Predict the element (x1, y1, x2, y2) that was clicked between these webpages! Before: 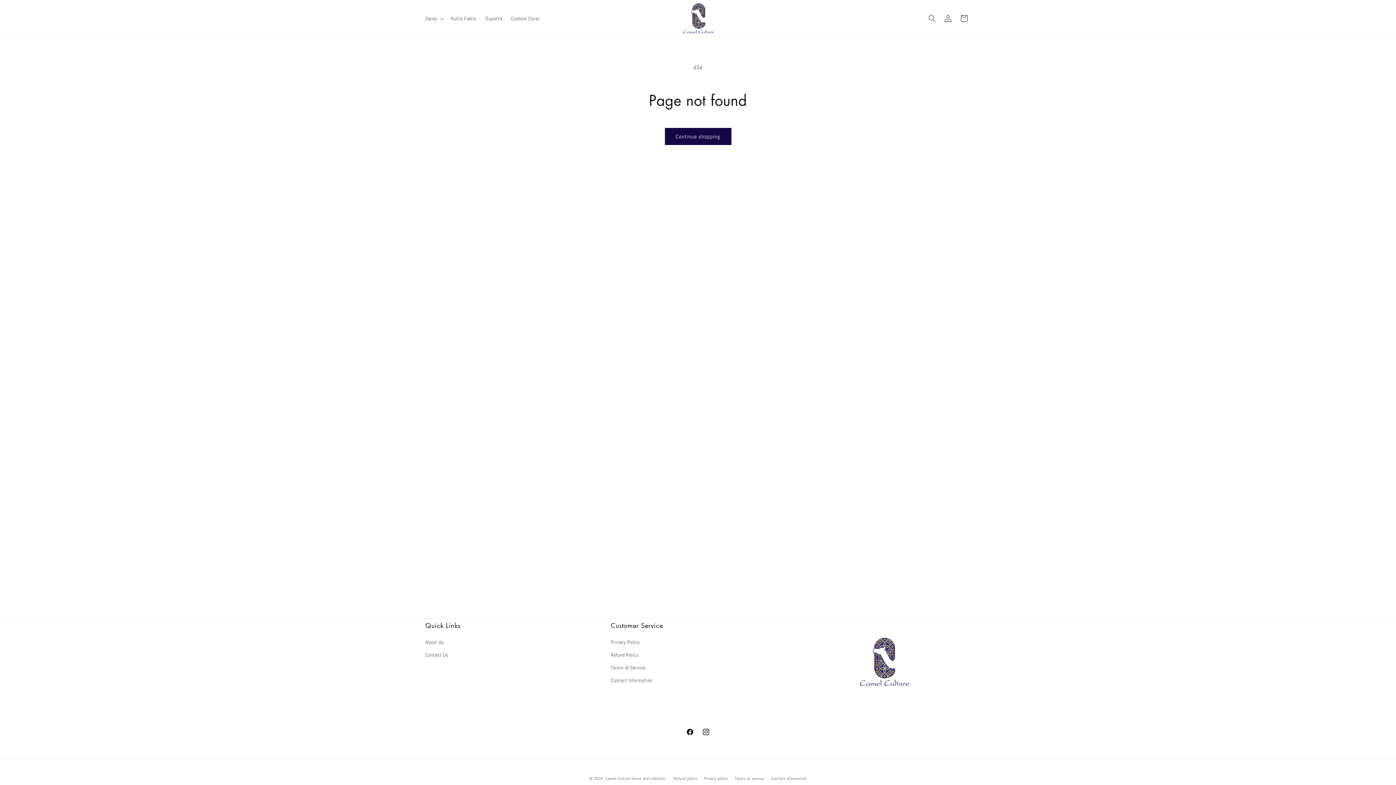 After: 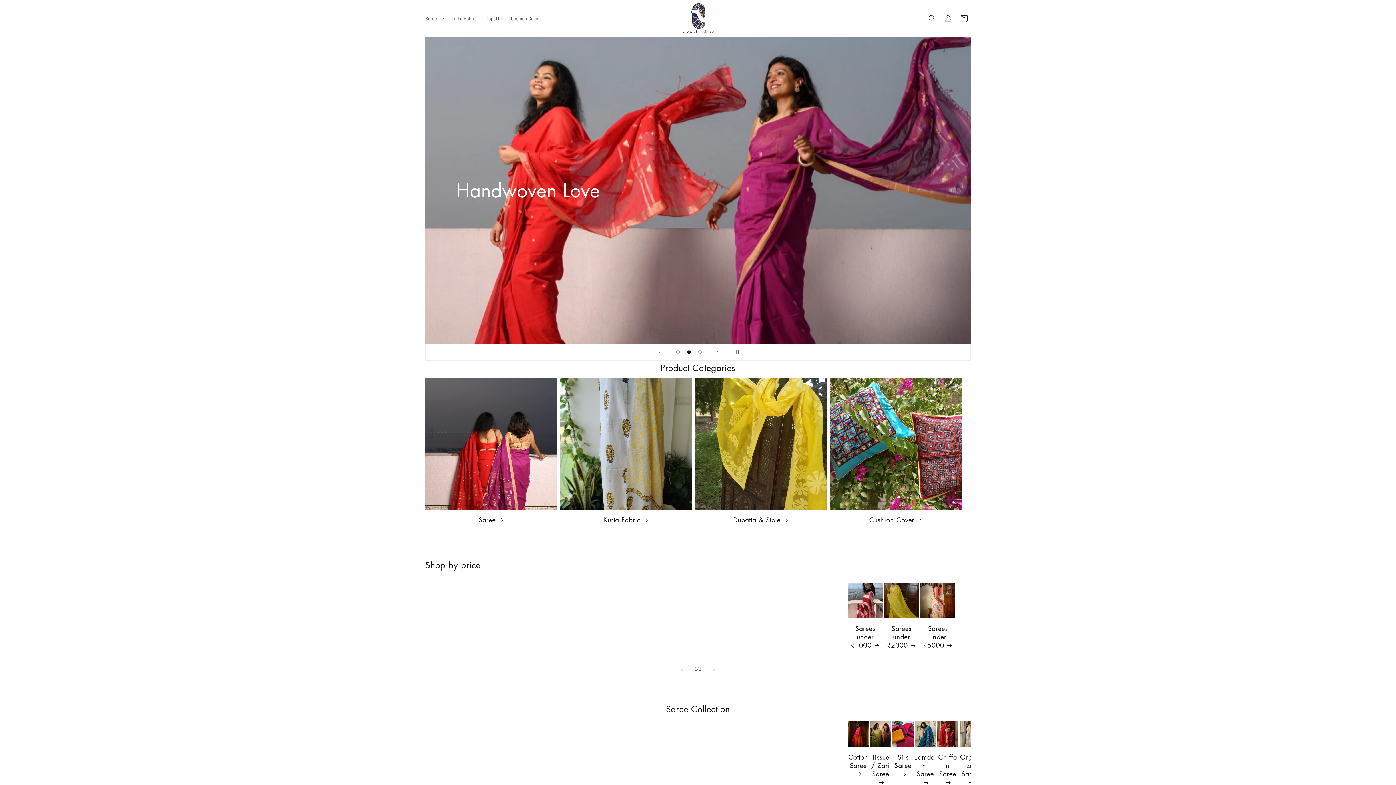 Action: label: Camel Culture Home and Lifestyle bbox: (605, 776, 665, 781)